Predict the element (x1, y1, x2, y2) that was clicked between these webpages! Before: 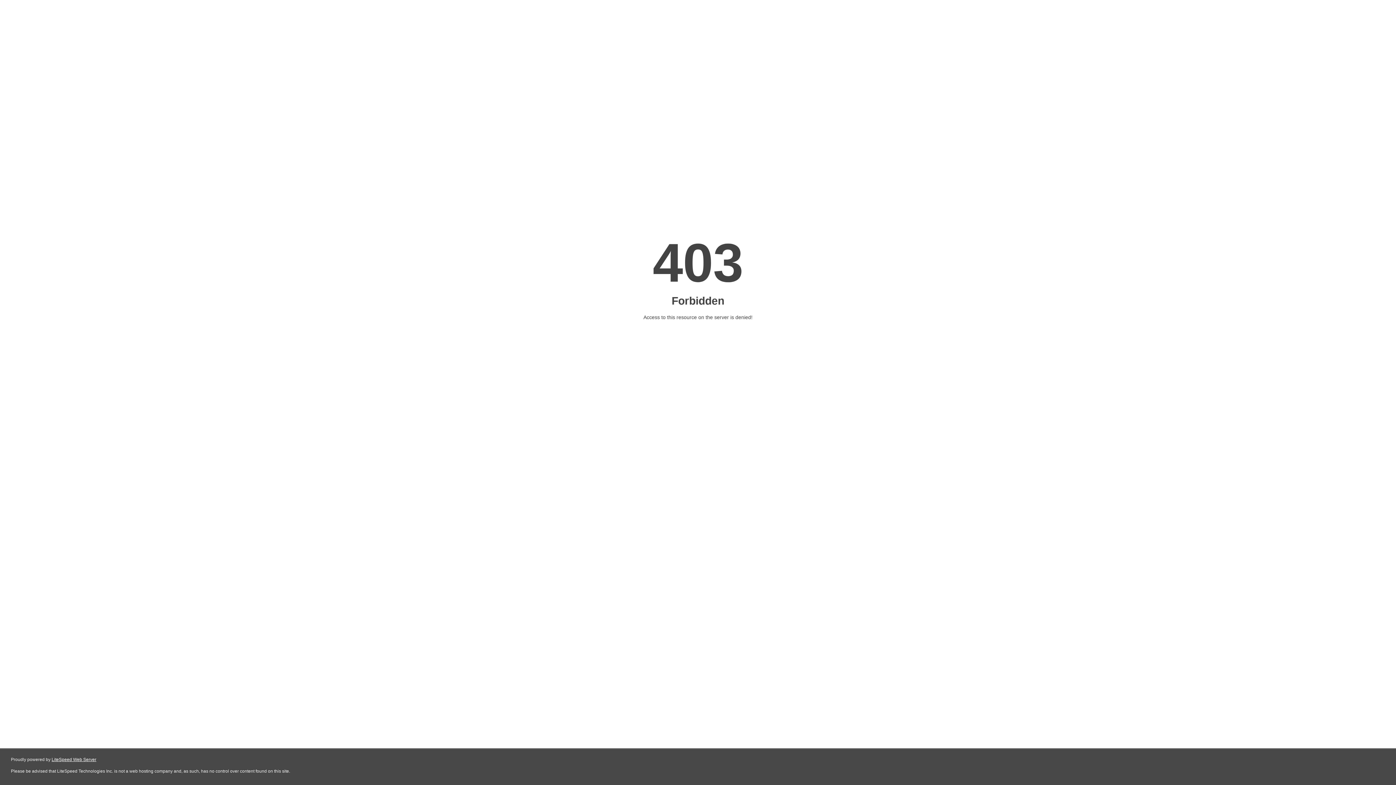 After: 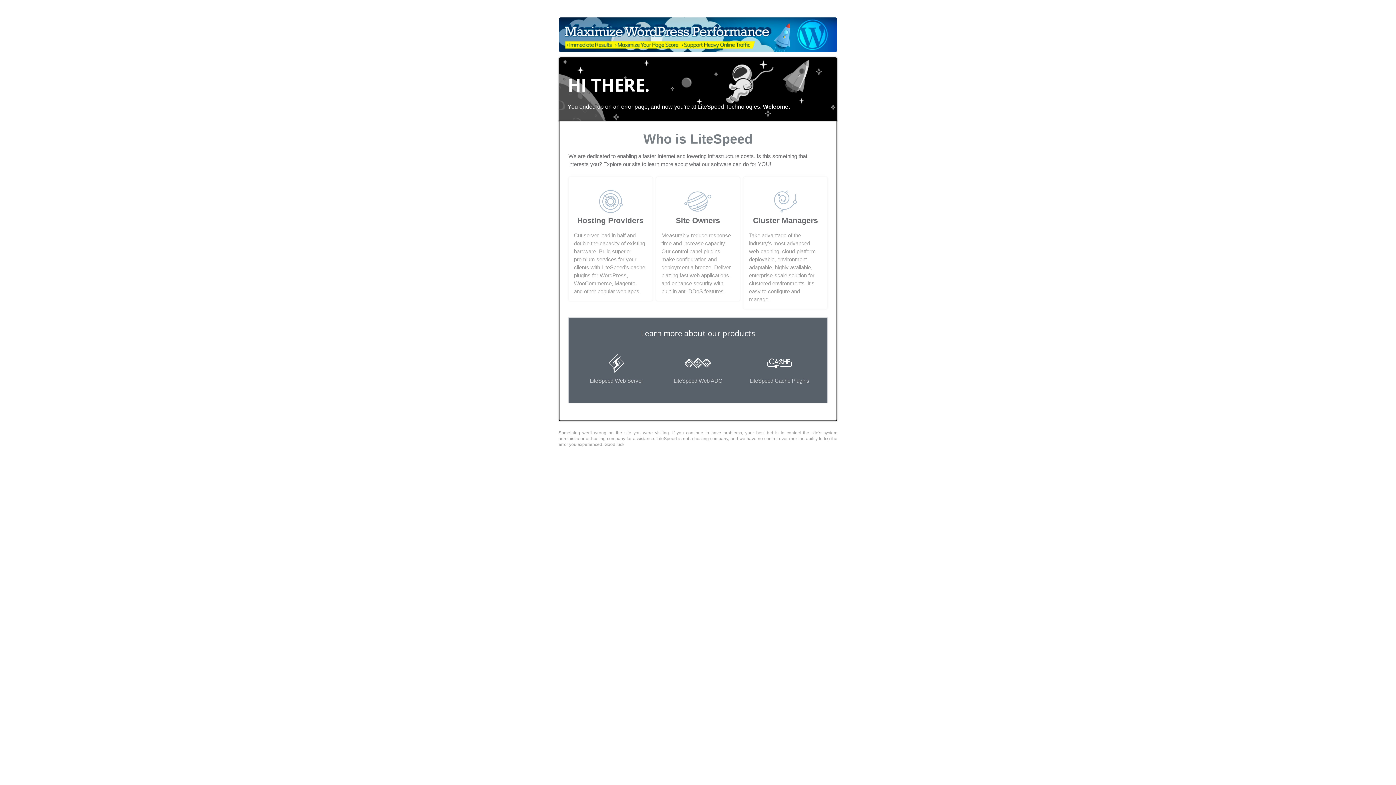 Action: label: LiteSpeed Web Server bbox: (51, 757, 96, 762)